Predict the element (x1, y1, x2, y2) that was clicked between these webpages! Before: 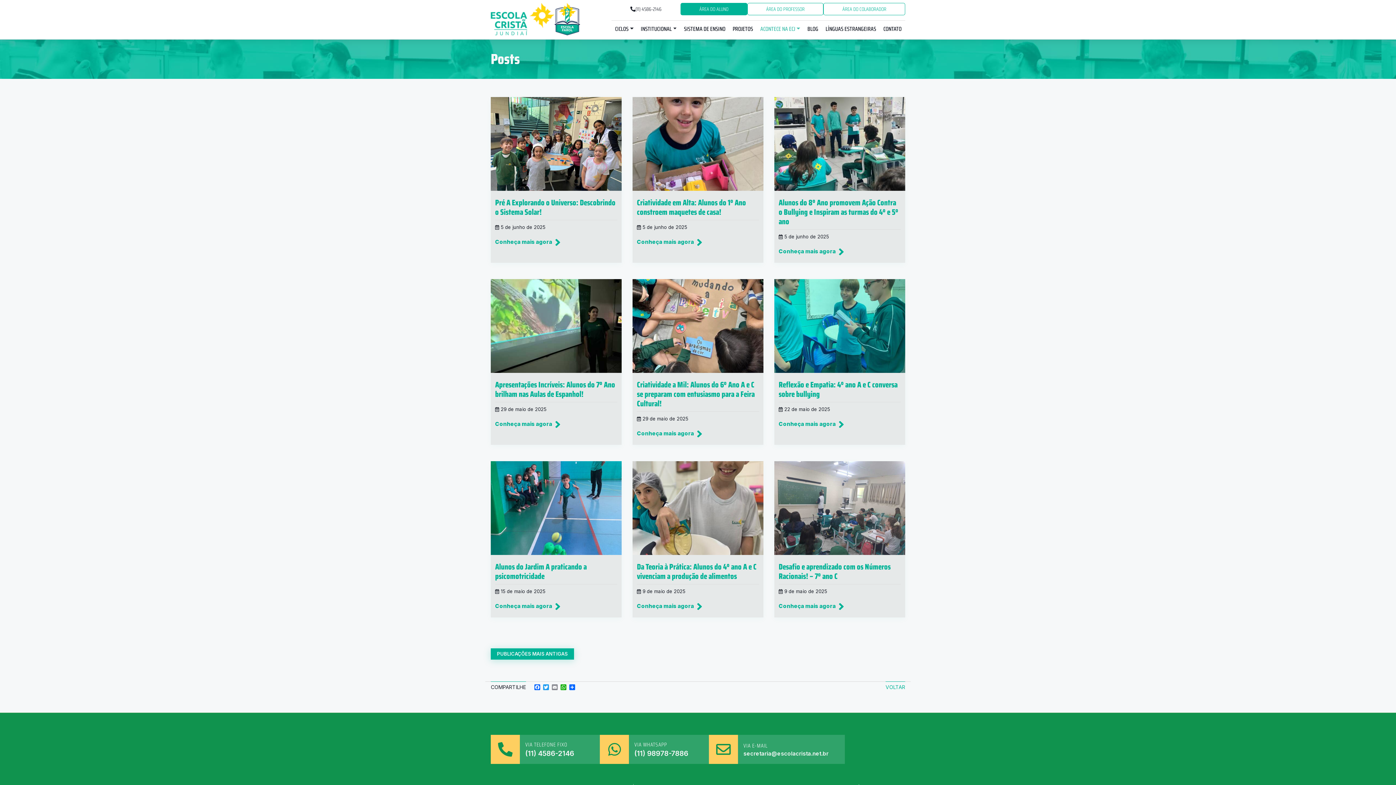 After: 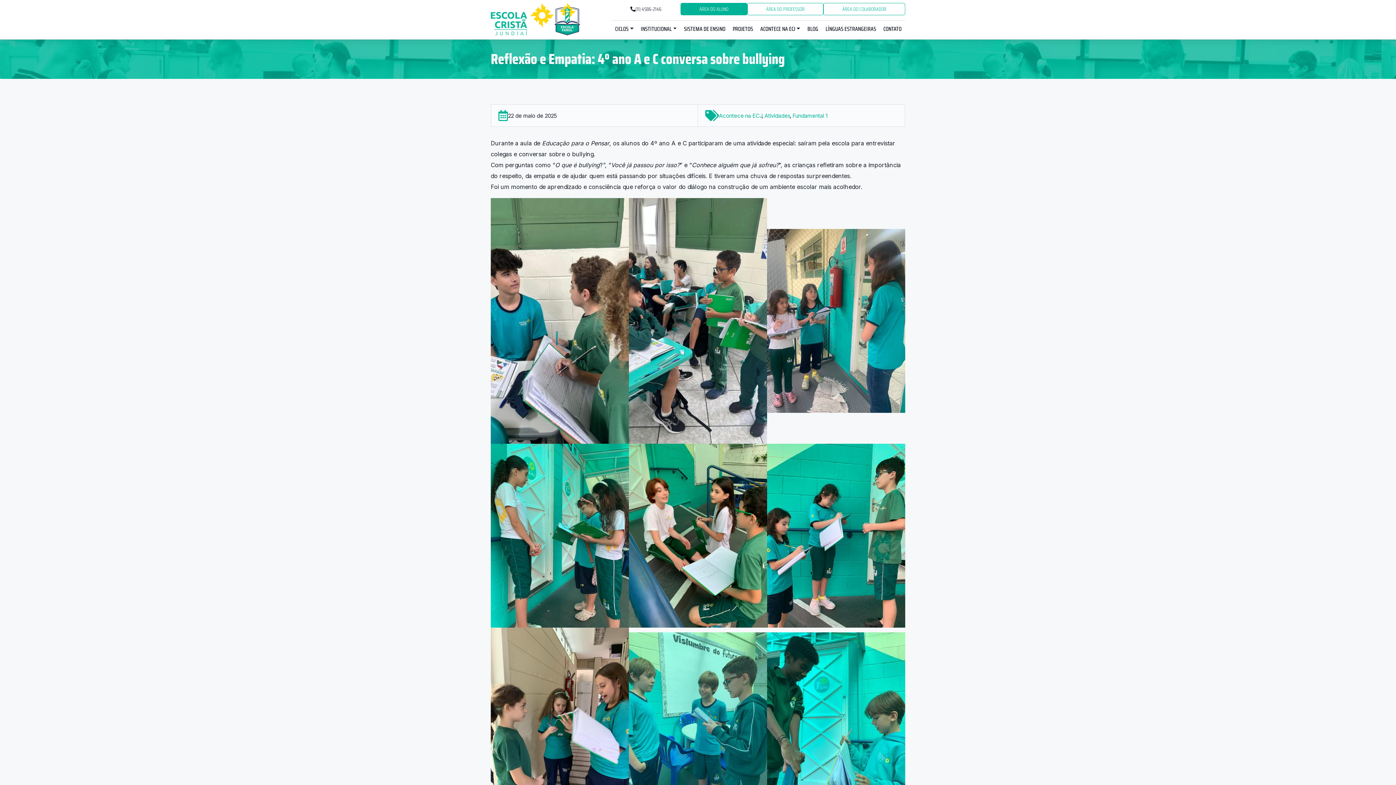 Action: bbox: (774, 420, 905, 435) label: Conheça mais agora 